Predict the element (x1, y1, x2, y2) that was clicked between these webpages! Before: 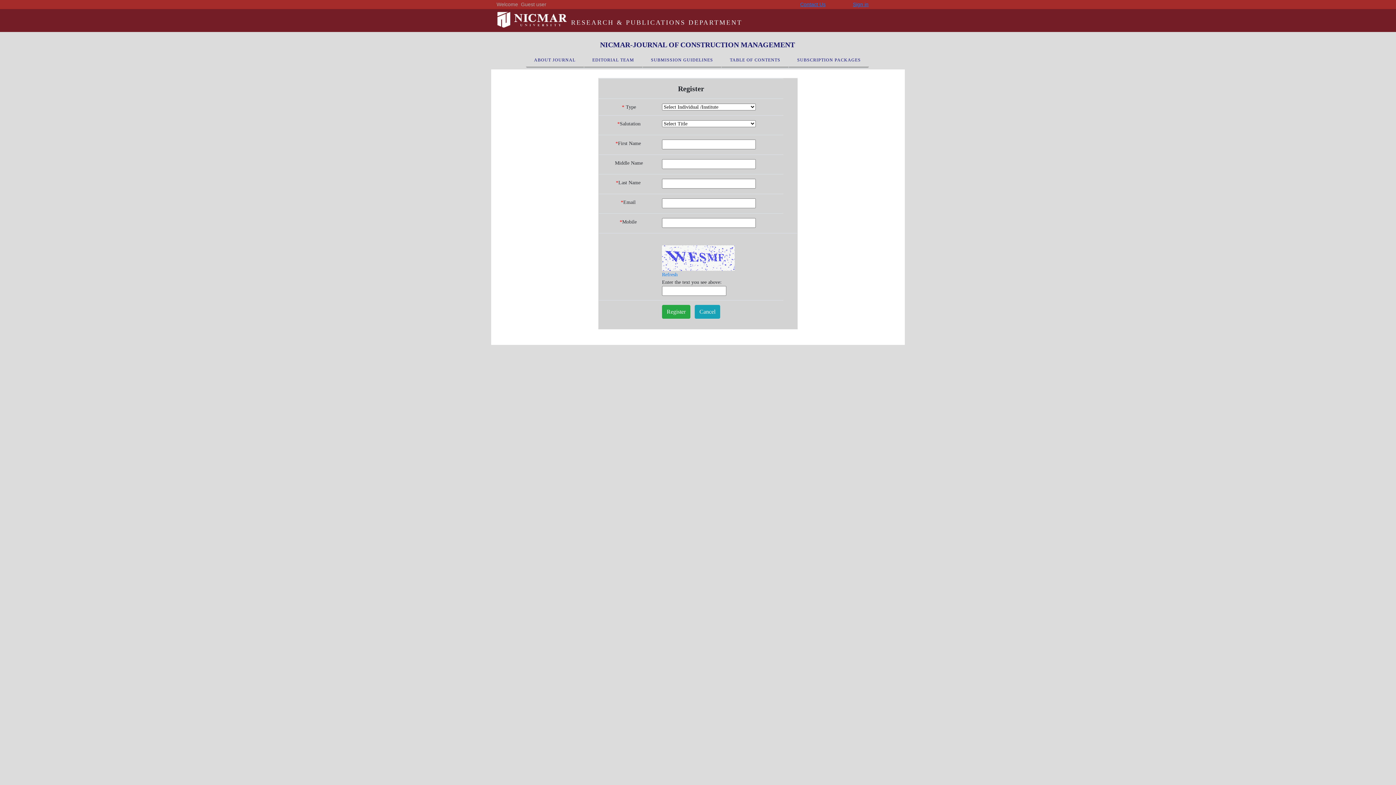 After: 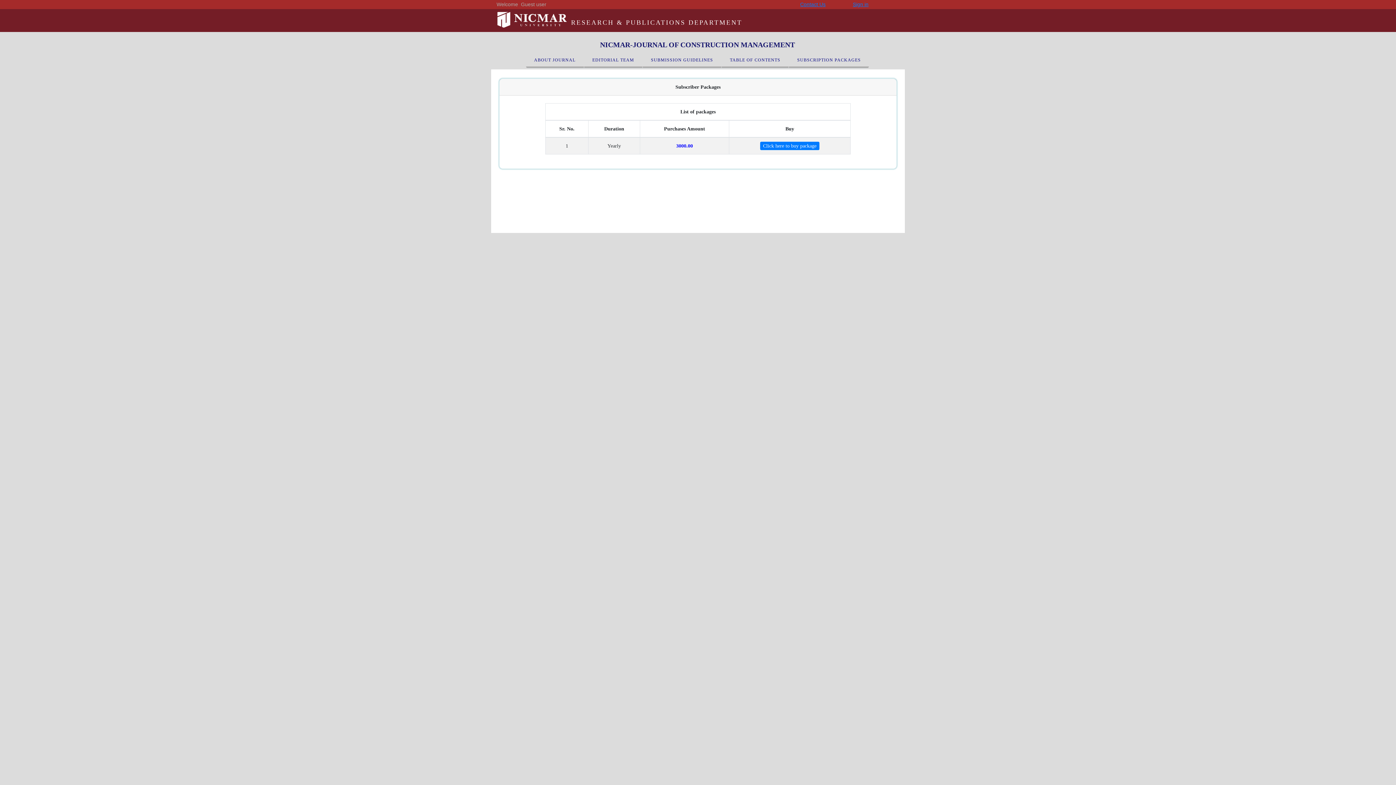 Action: bbox: (789, 52, 869, 66) label: SUBSCRIPTION PACKAGES